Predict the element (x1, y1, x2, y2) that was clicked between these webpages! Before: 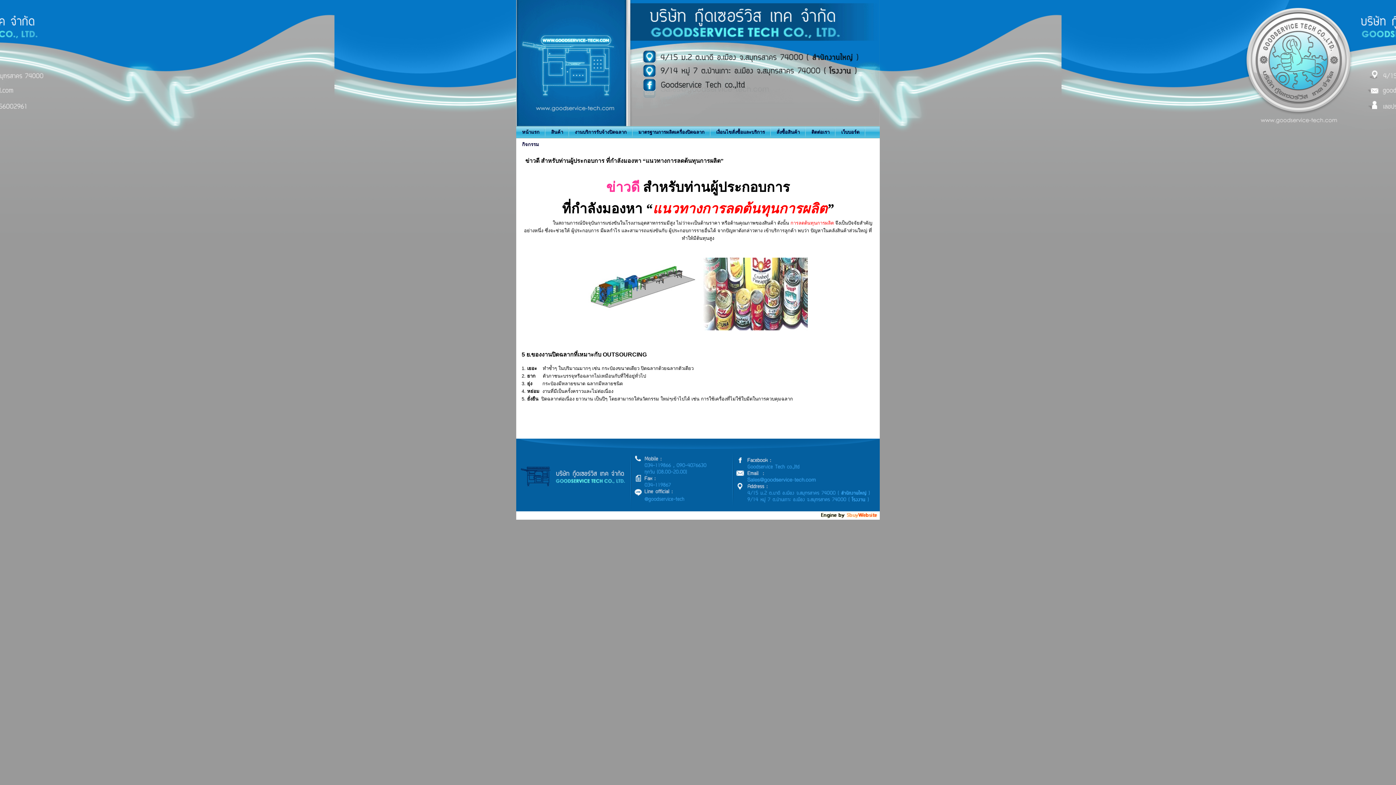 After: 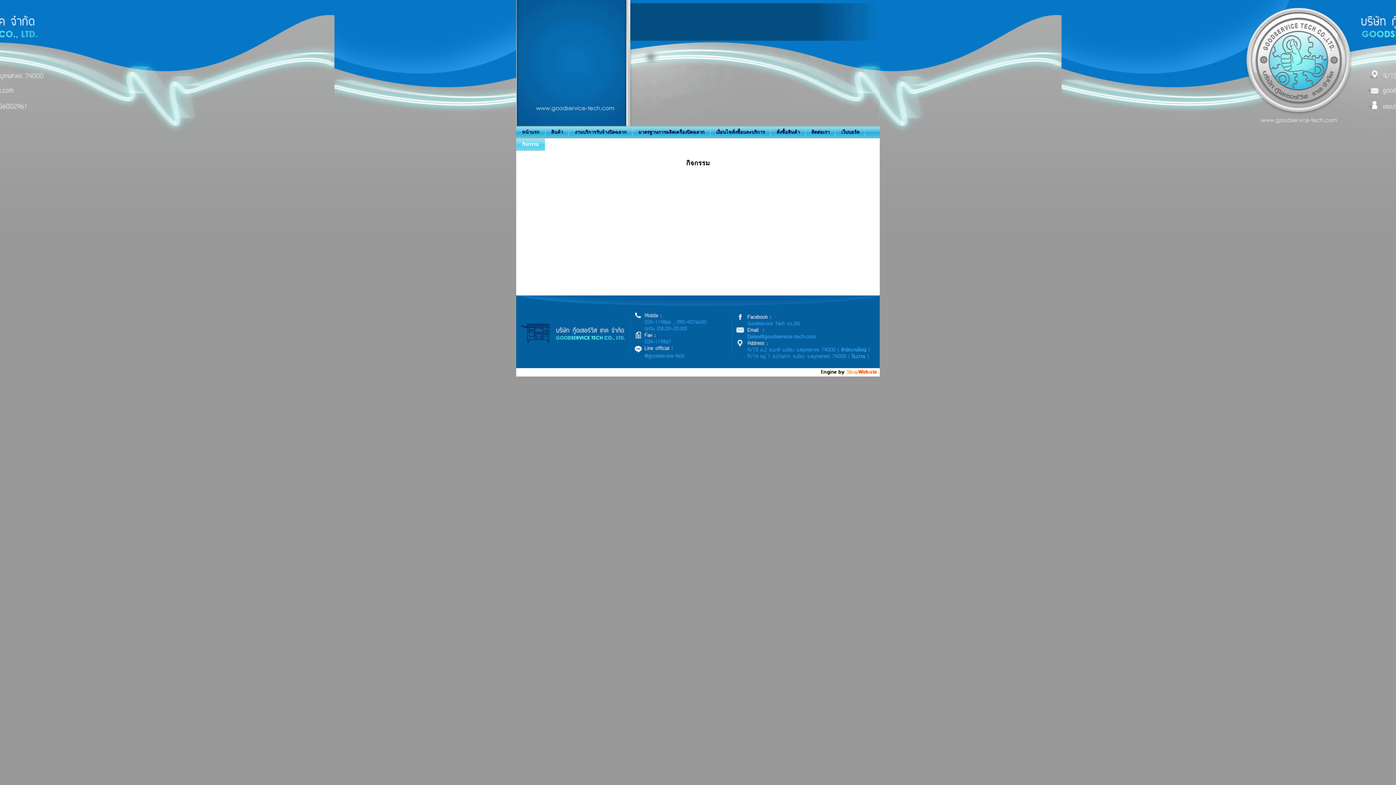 Action: bbox: (516, 138, 545, 150) label: กิจกรรม